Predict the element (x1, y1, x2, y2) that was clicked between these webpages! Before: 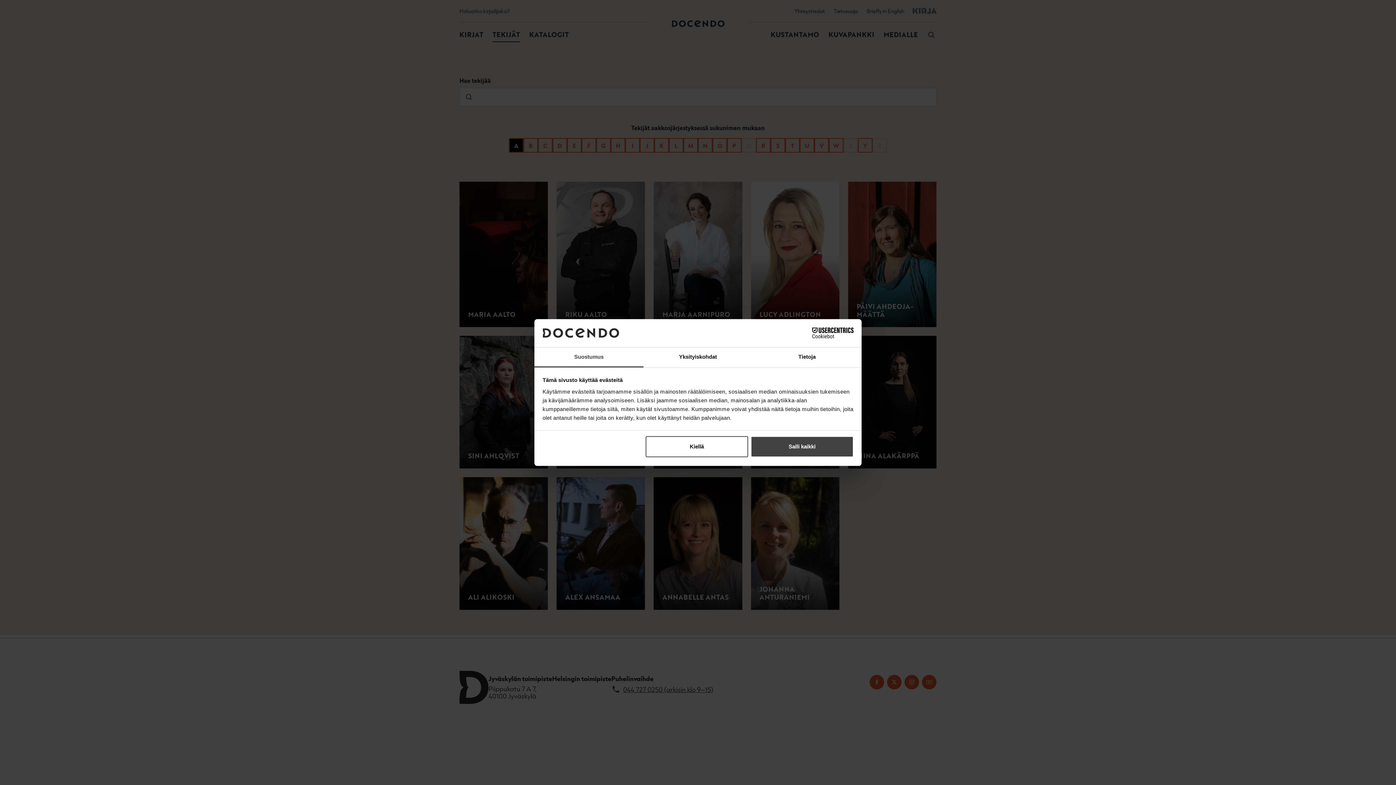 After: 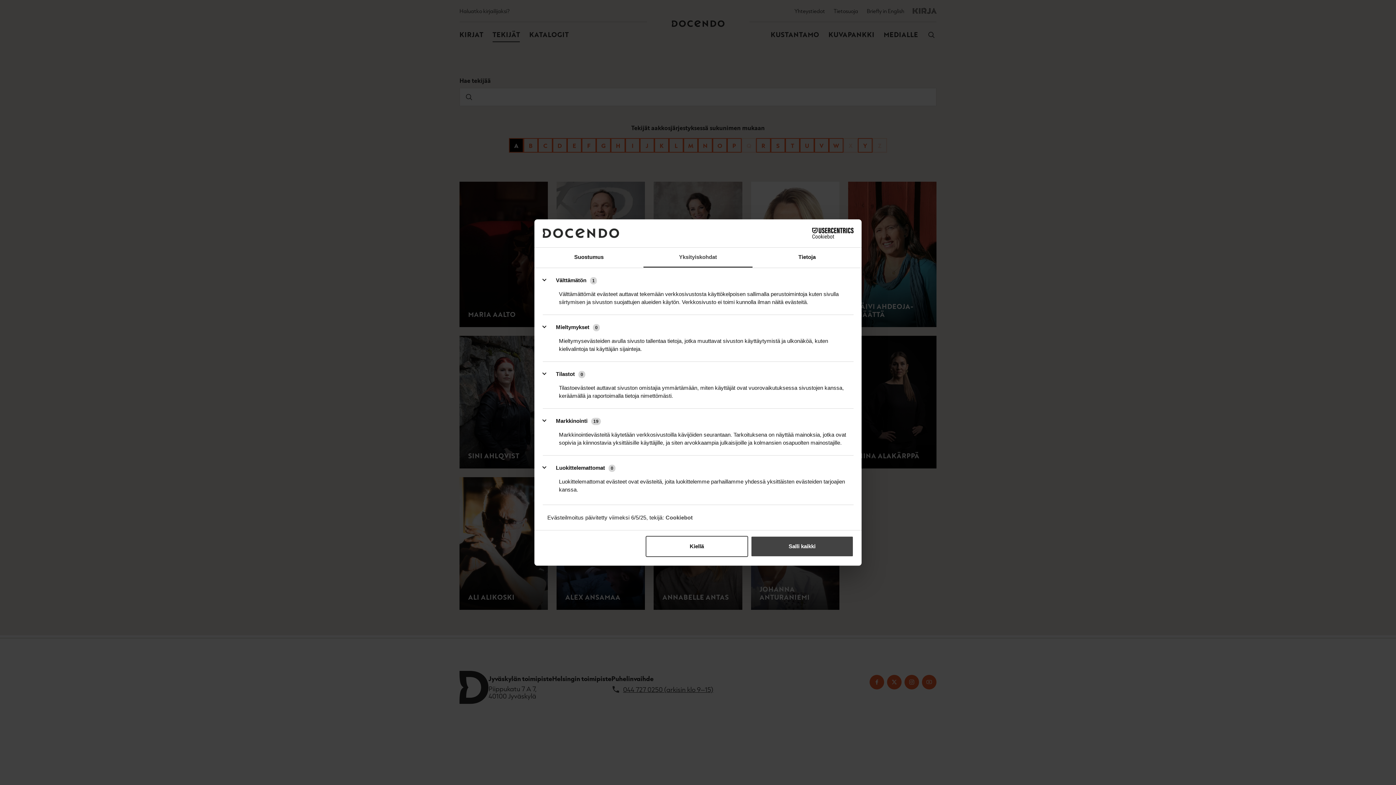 Action: label: Yksityiskohdat bbox: (643, 347, 752, 367)